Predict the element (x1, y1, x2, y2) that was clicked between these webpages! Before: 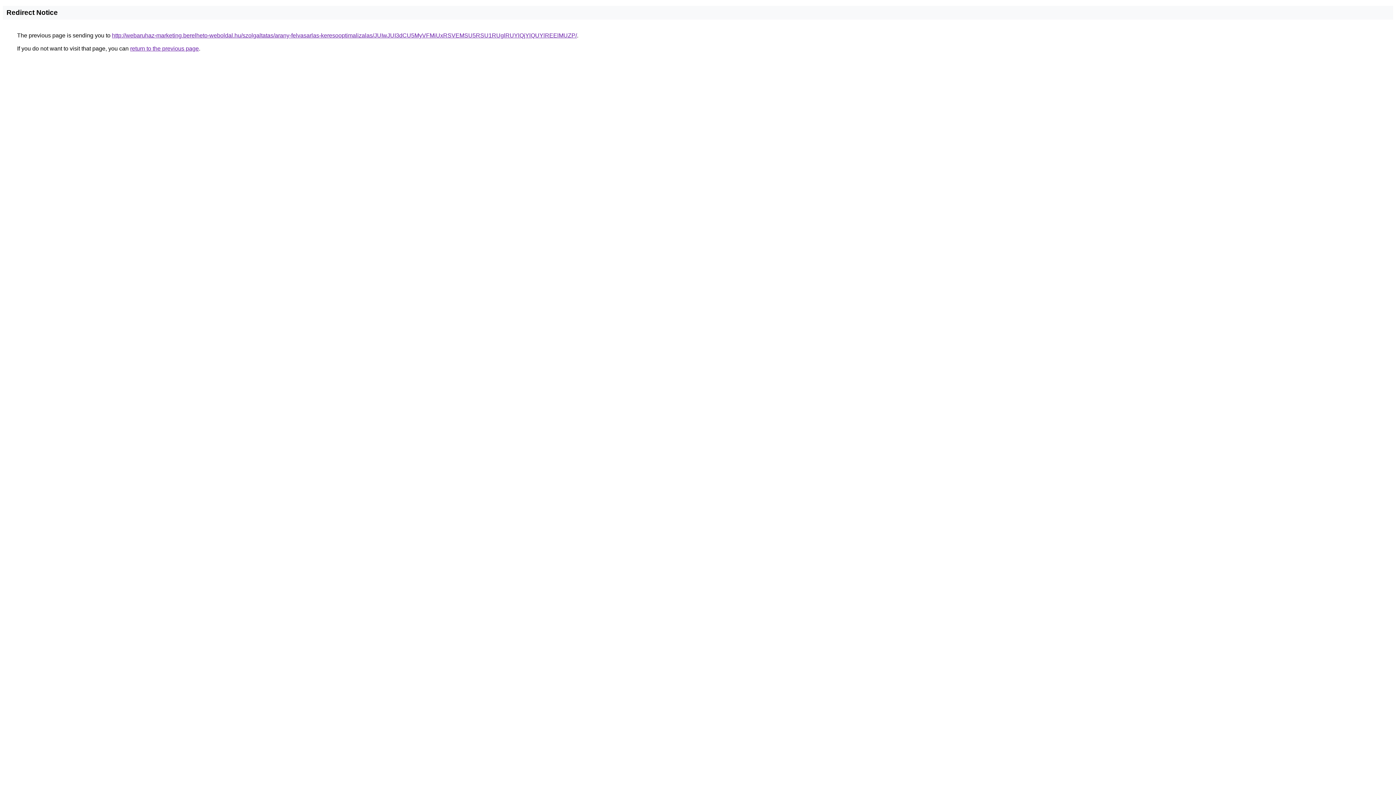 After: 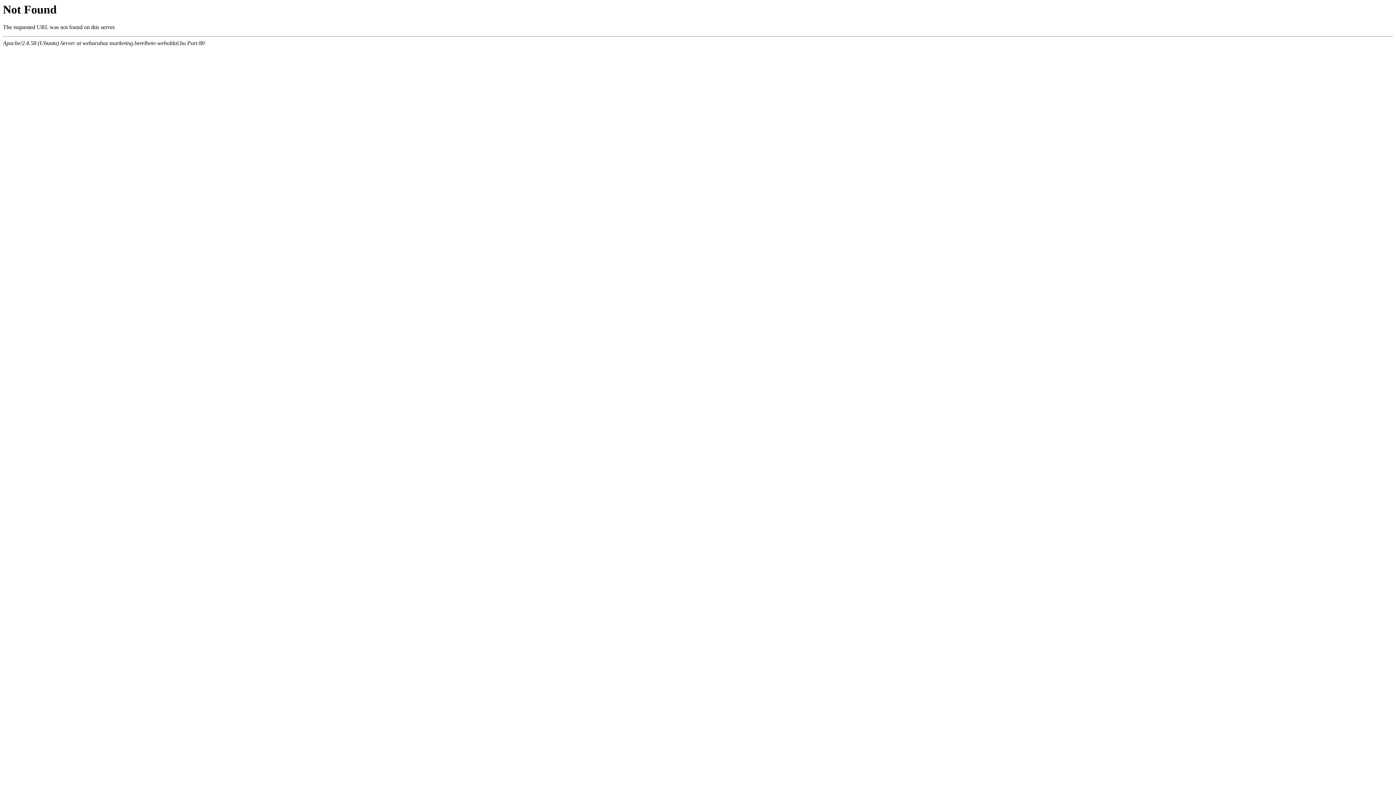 Action: label: http://webaruhaz-marketing.berelheto-weboldal.hu/szolgaltatas/arany-felvasarlas-keresooptimalizalas/JUIwJUI3dCU5MyVFMiUxRSVEMSU5RSU1RUglRUYlQjYlQUYlREElMUZP/ bbox: (112, 32, 577, 38)